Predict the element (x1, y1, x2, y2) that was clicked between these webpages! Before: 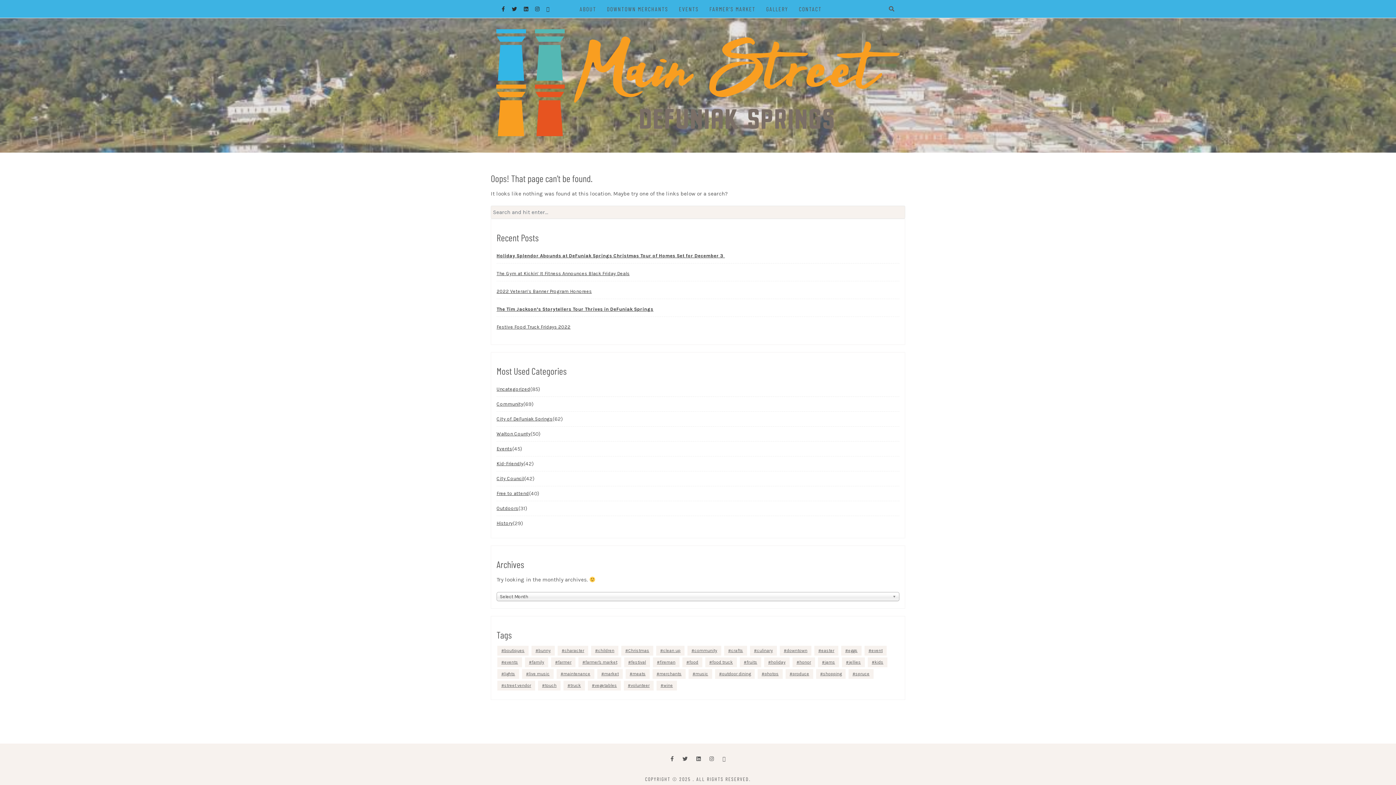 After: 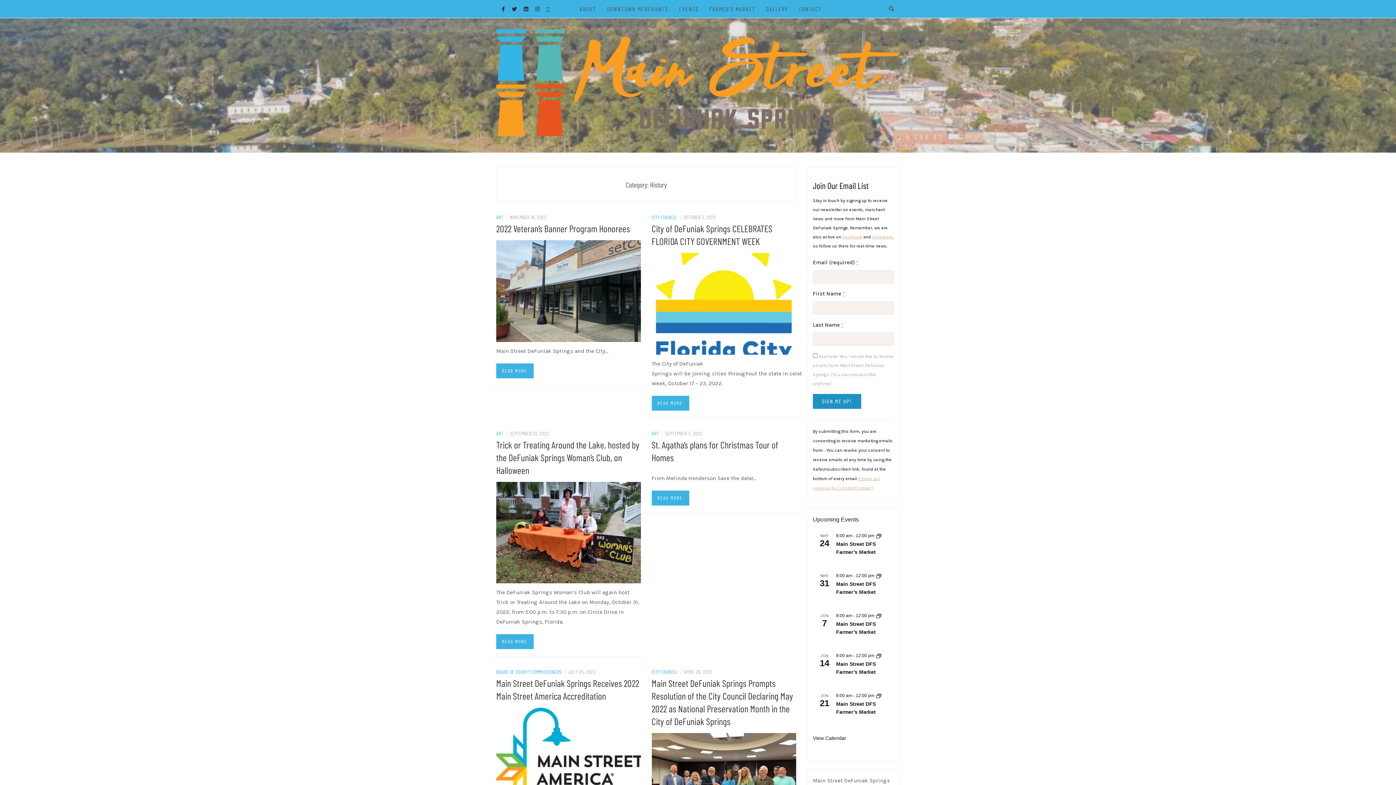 Action: label: History bbox: (496, 516, 512, 531)